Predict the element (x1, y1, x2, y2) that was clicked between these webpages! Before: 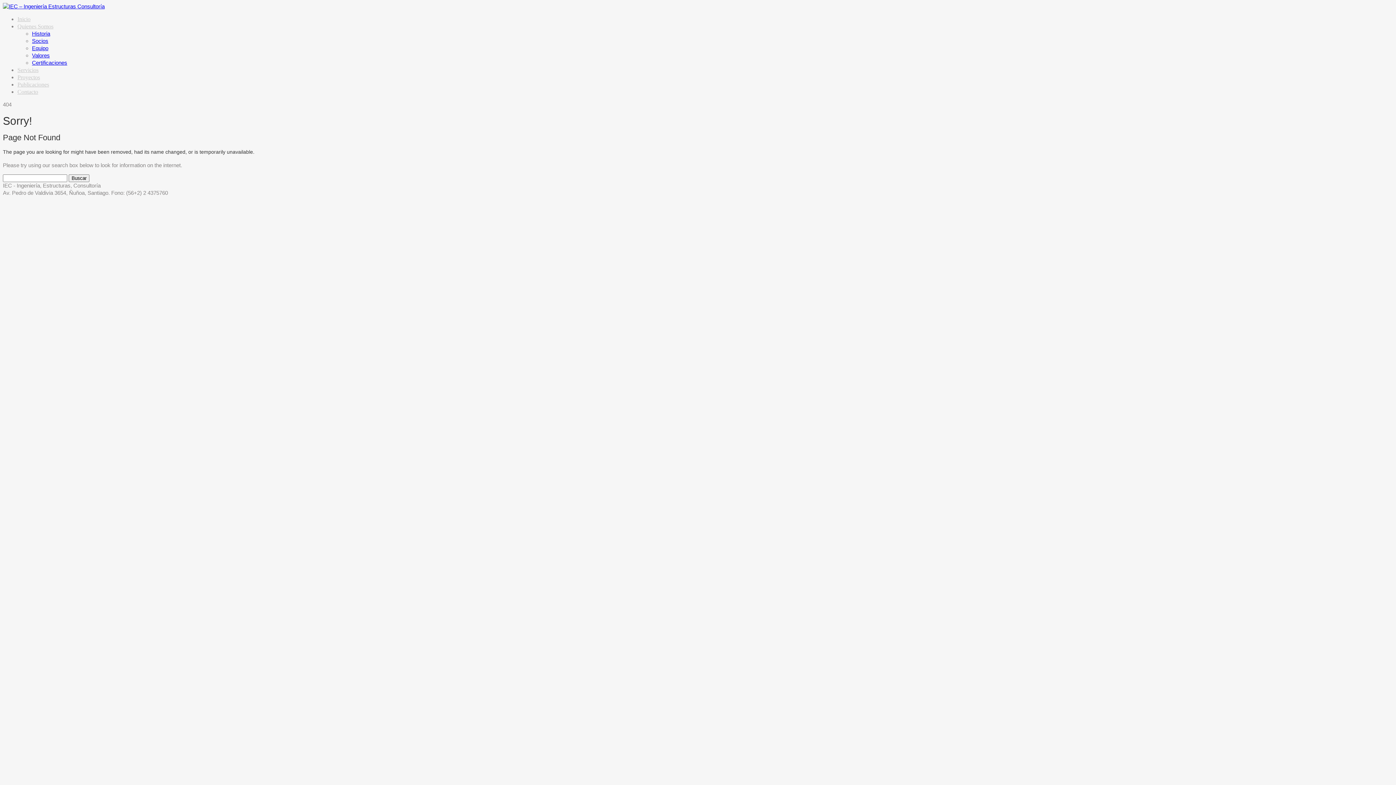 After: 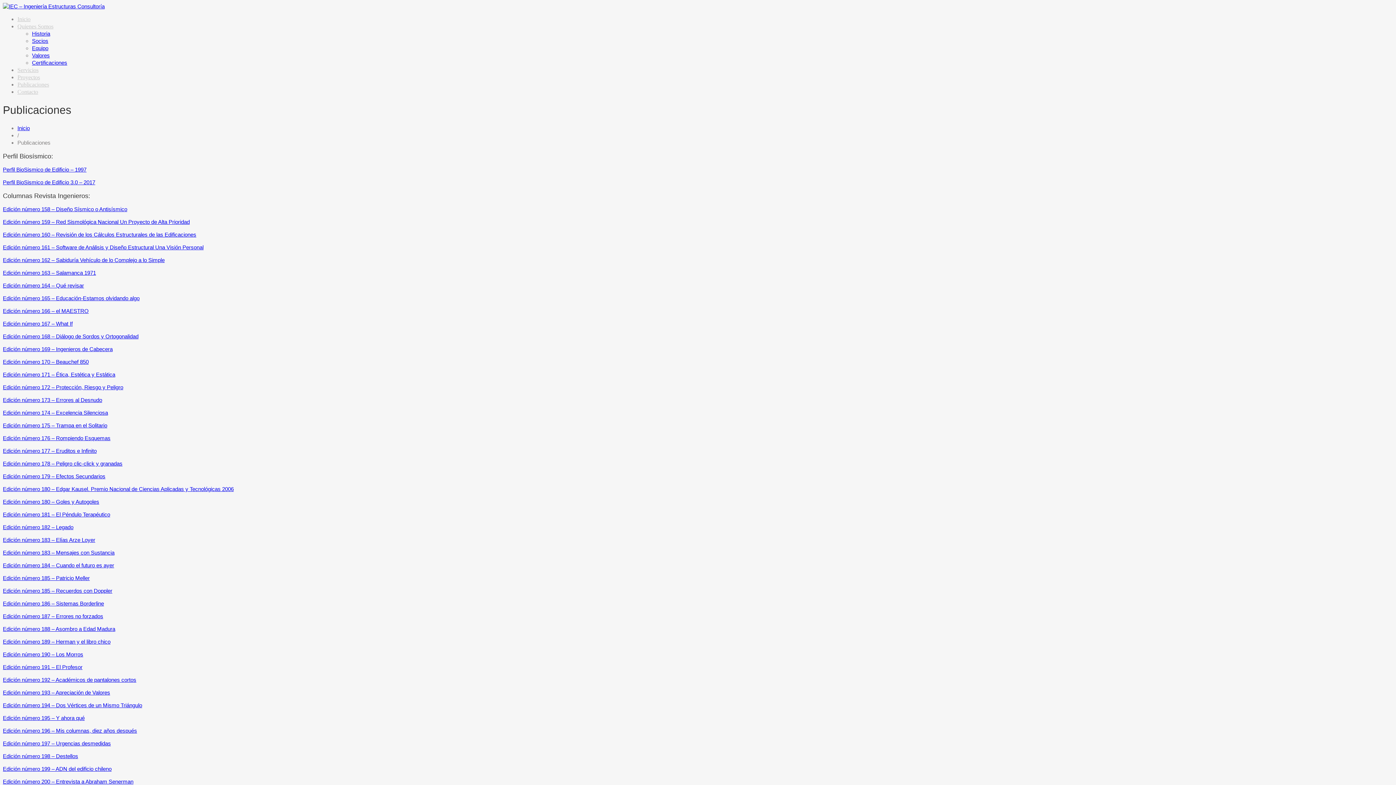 Action: bbox: (17, 81, 49, 87) label: Publicaciones